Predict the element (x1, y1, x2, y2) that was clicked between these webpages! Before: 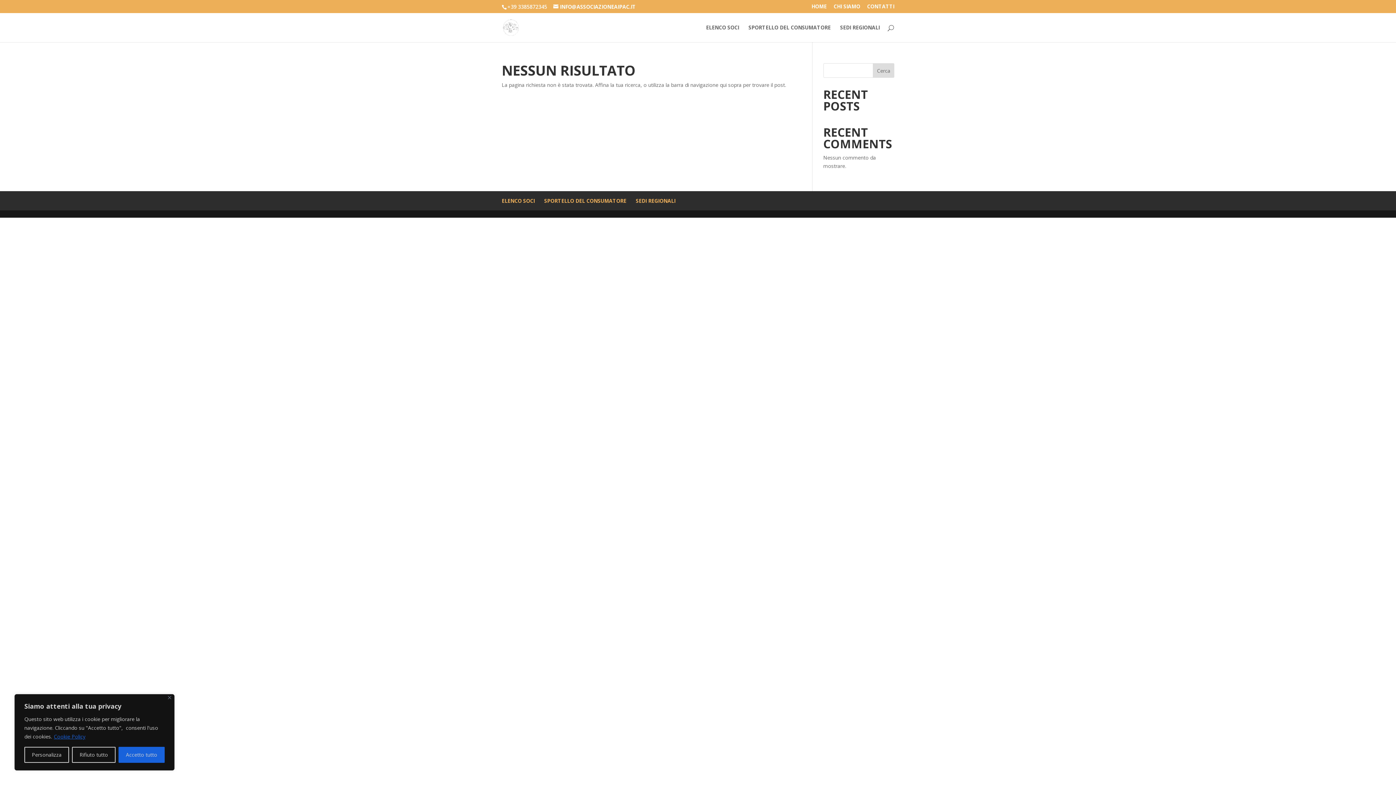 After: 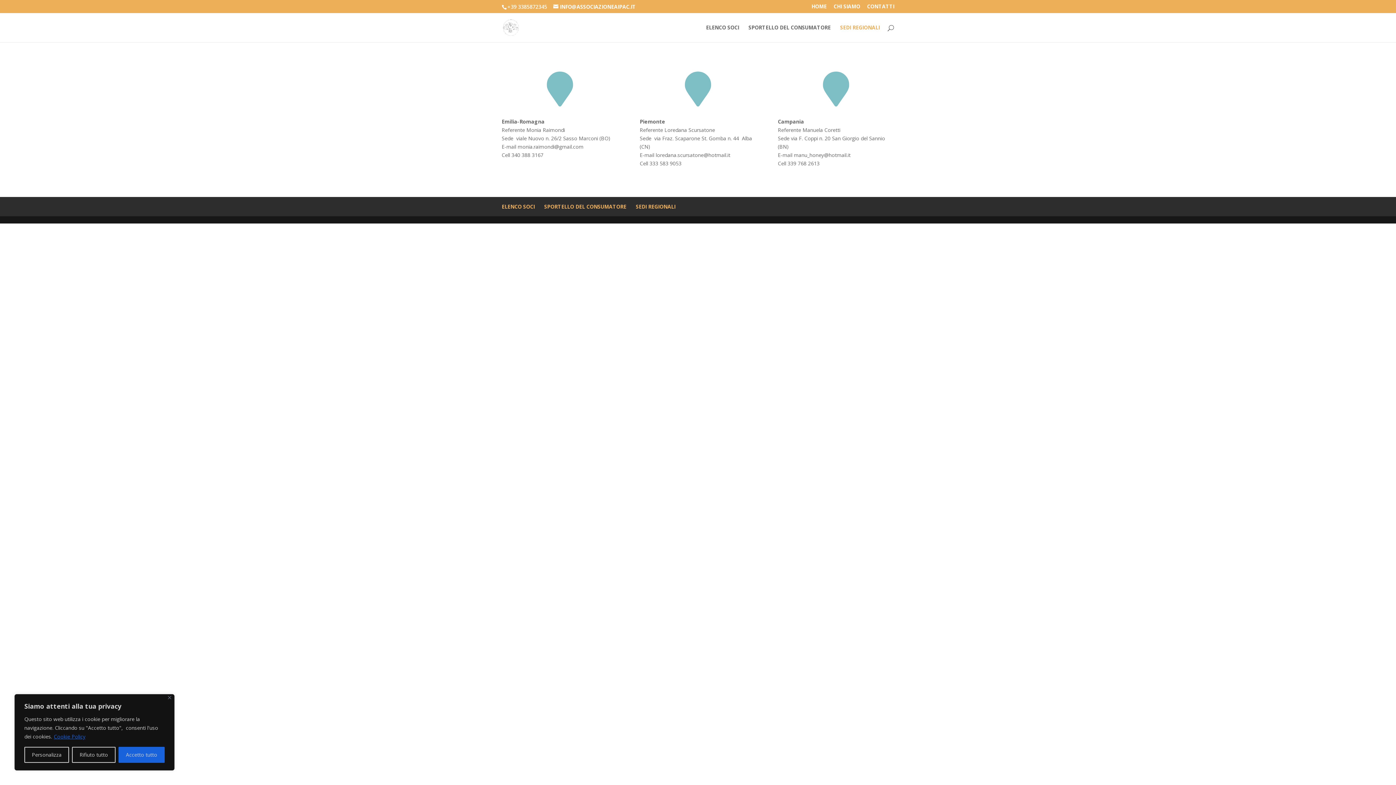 Action: bbox: (636, 197, 675, 204) label: SEDI REGIONALI